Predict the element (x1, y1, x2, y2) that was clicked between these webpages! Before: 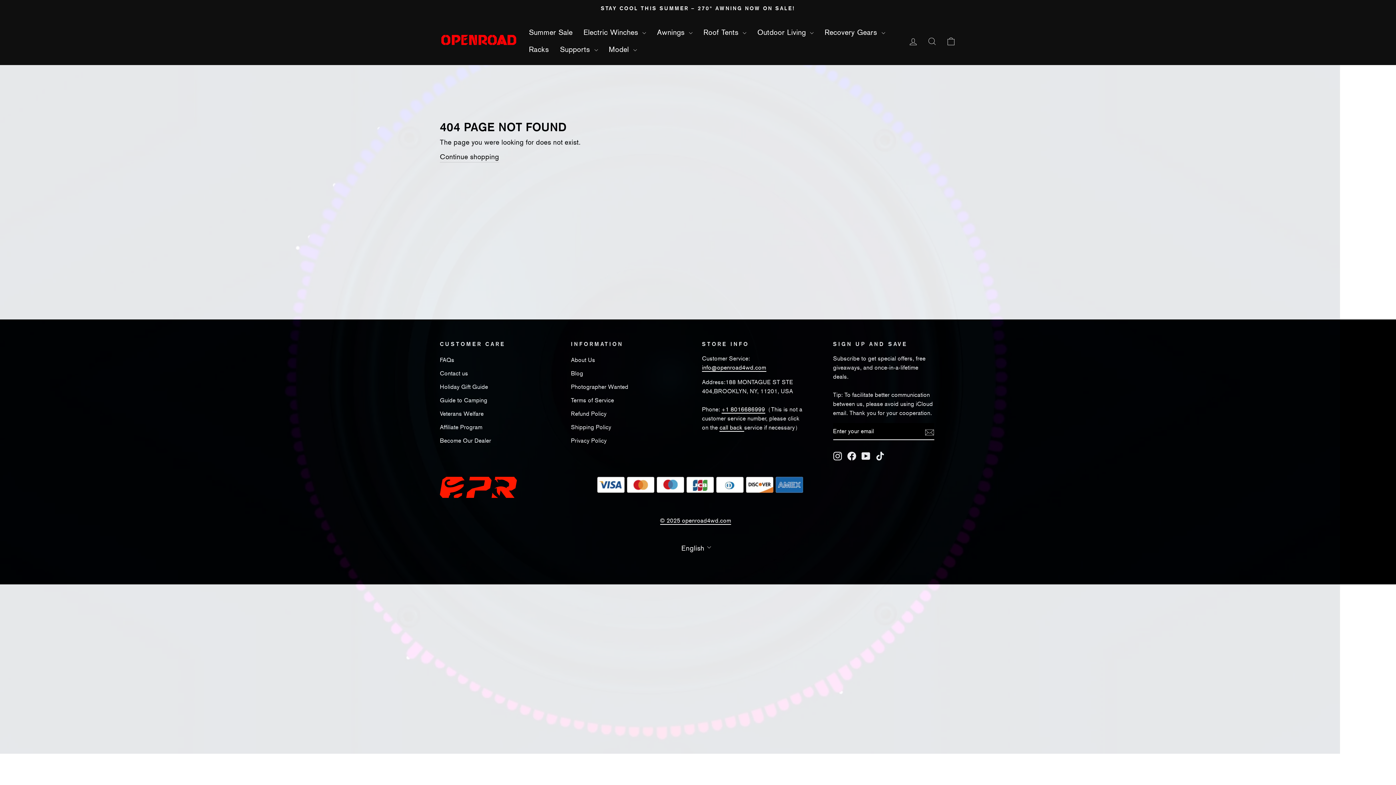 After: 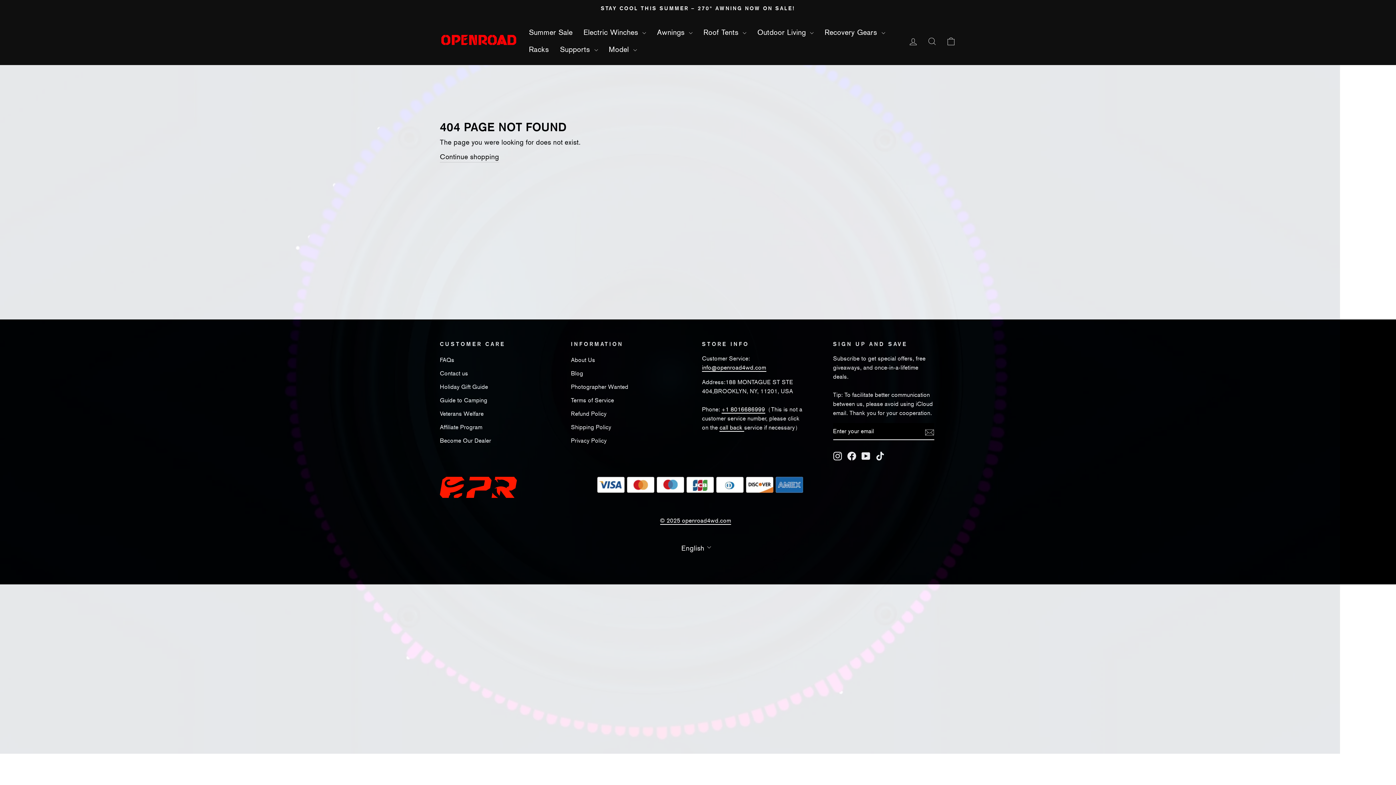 Action: bbox: (847, 451, 856, 460) label: Facebook